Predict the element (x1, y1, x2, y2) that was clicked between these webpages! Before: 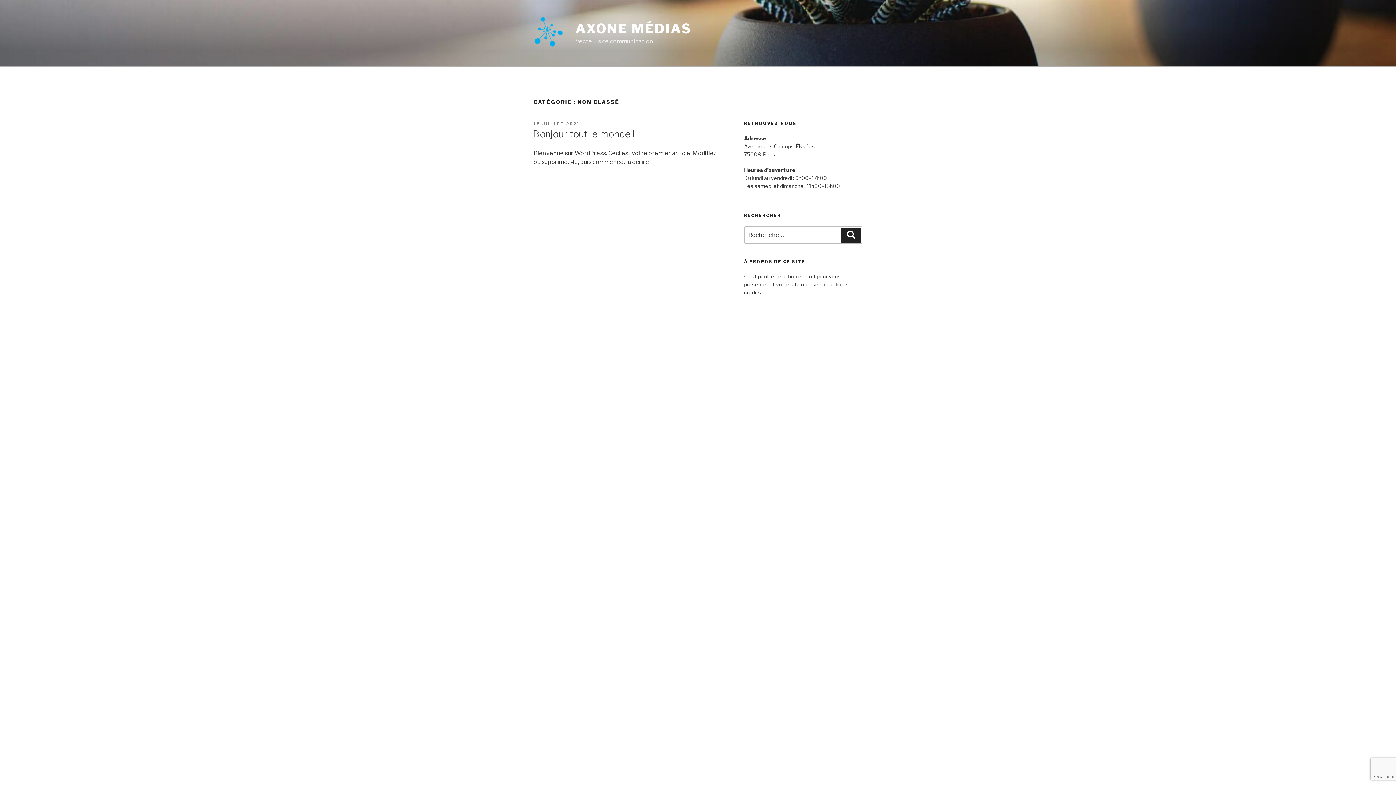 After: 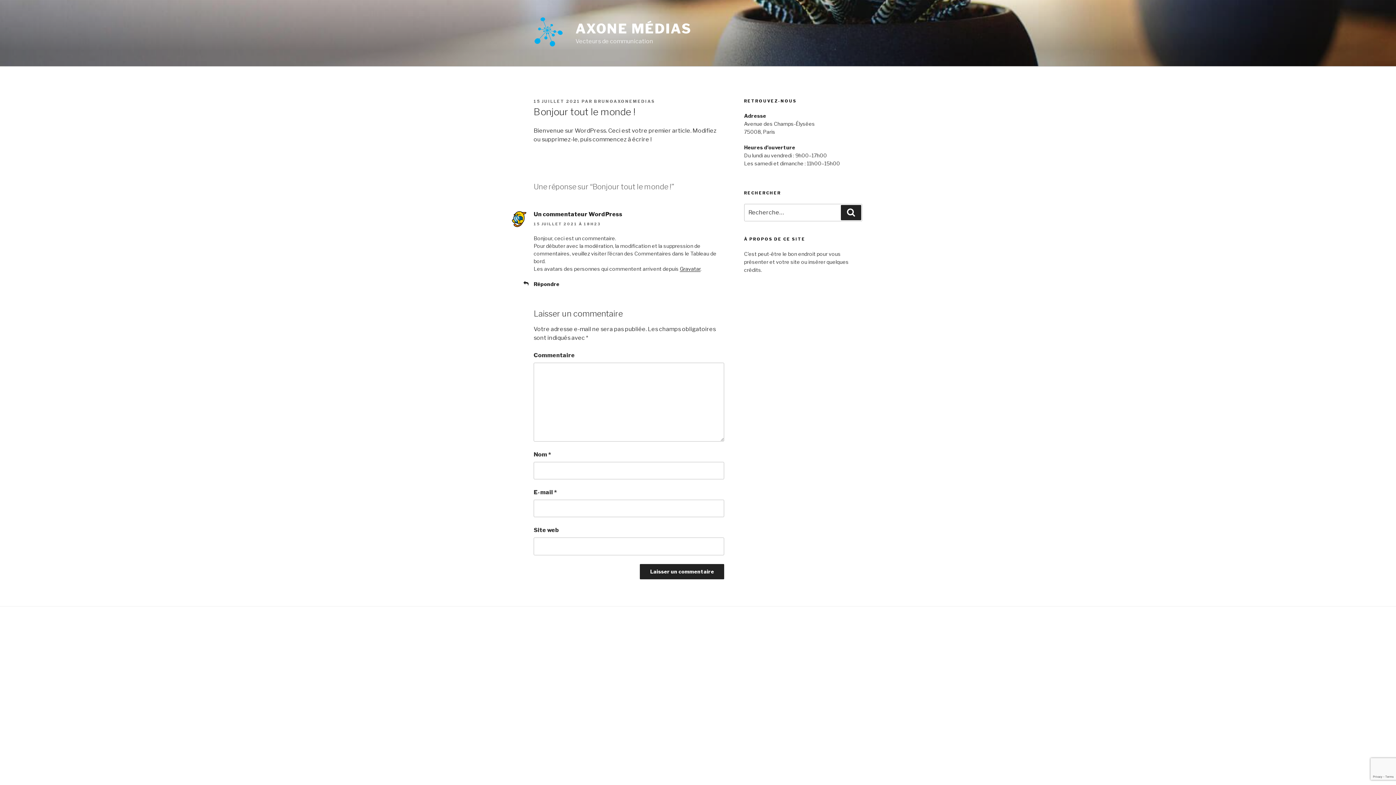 Action: bbox: (533, 121, 580, 126) label: 15 JUILLET 2021